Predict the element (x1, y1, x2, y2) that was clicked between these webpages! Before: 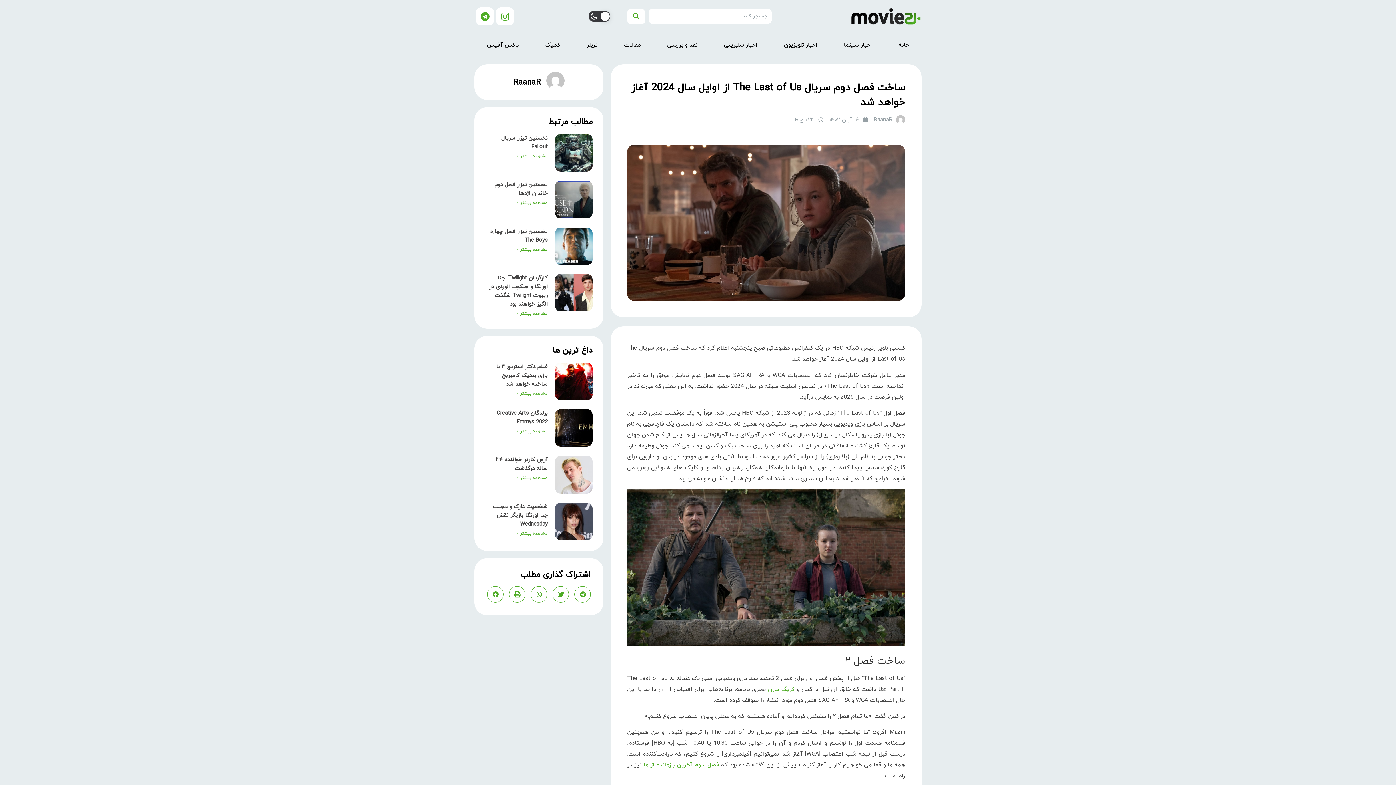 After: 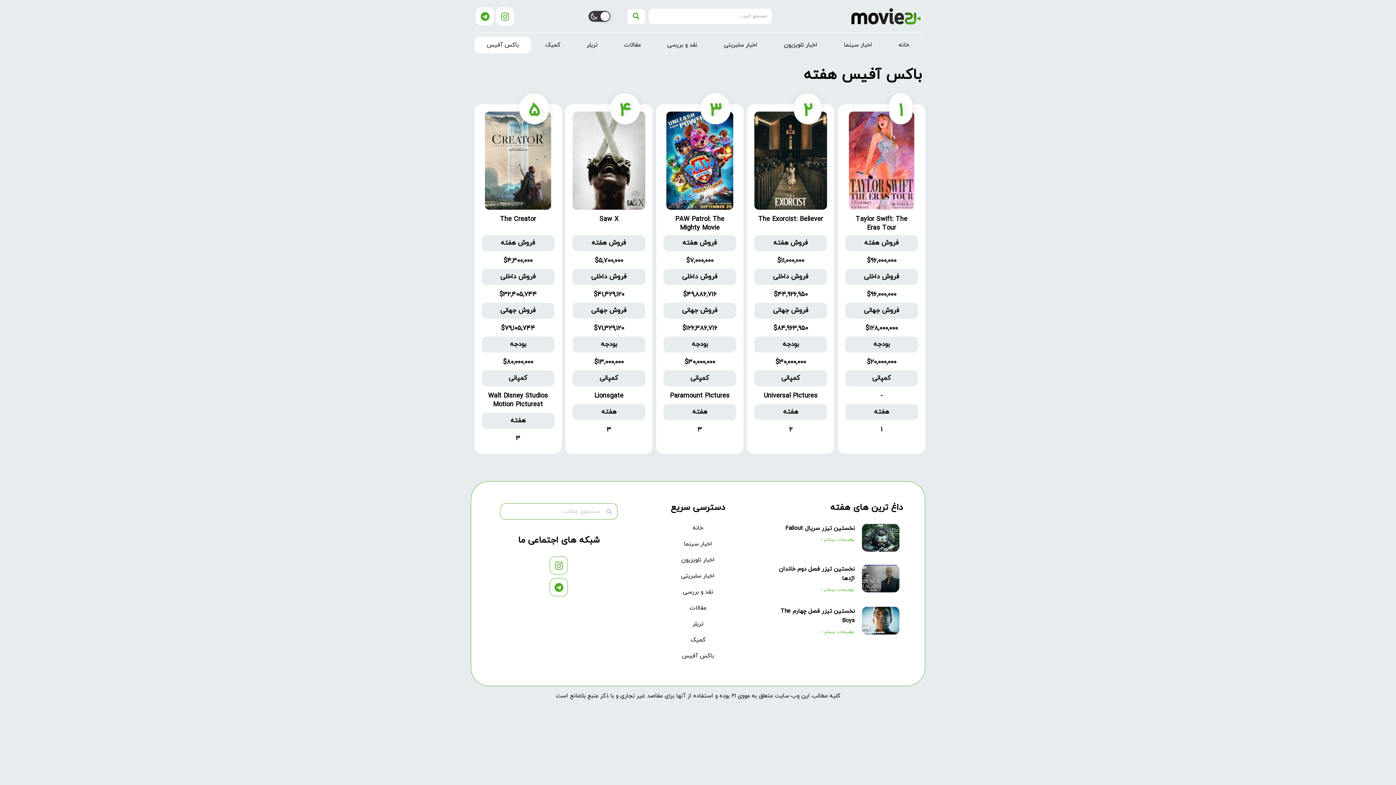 Action: bbox: (474, 36, 531, 53) label: باکس آفیس